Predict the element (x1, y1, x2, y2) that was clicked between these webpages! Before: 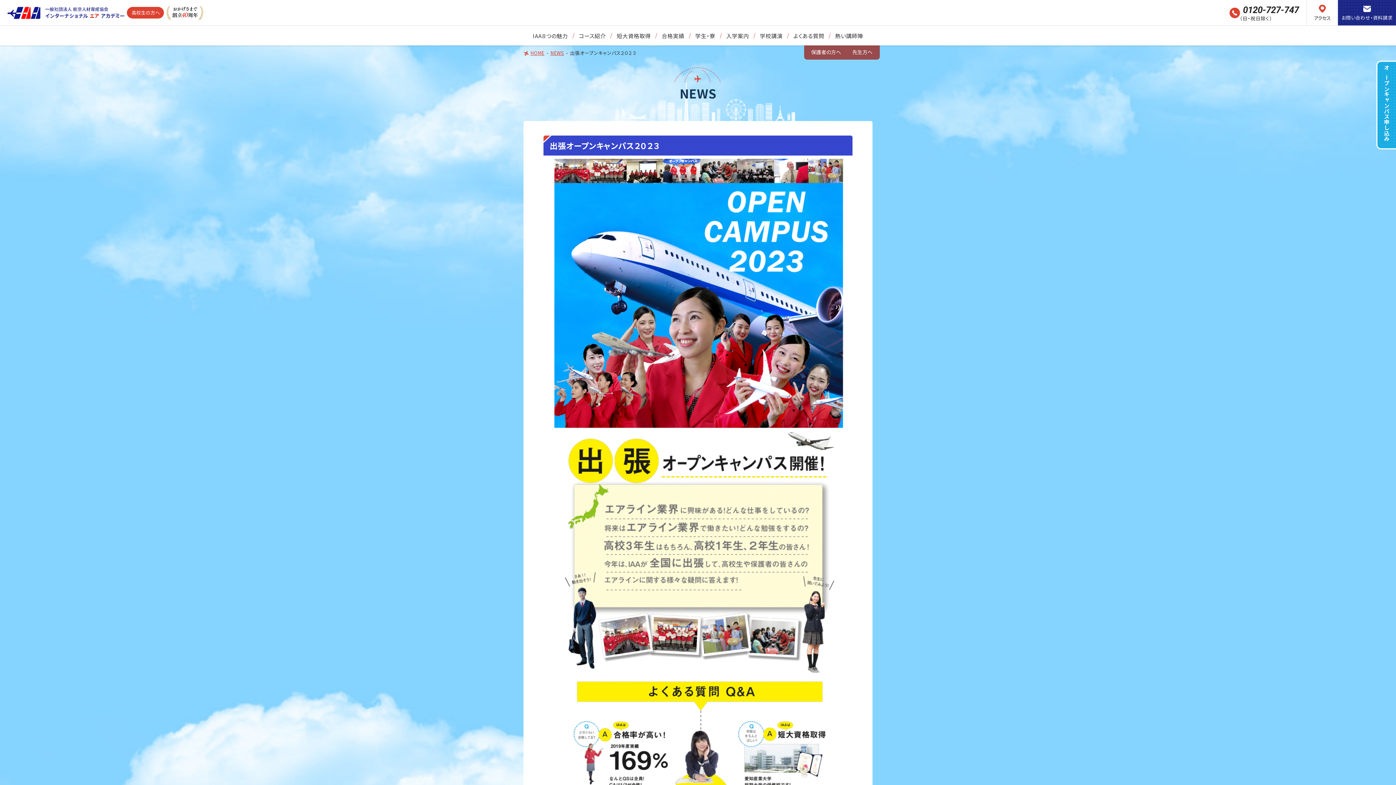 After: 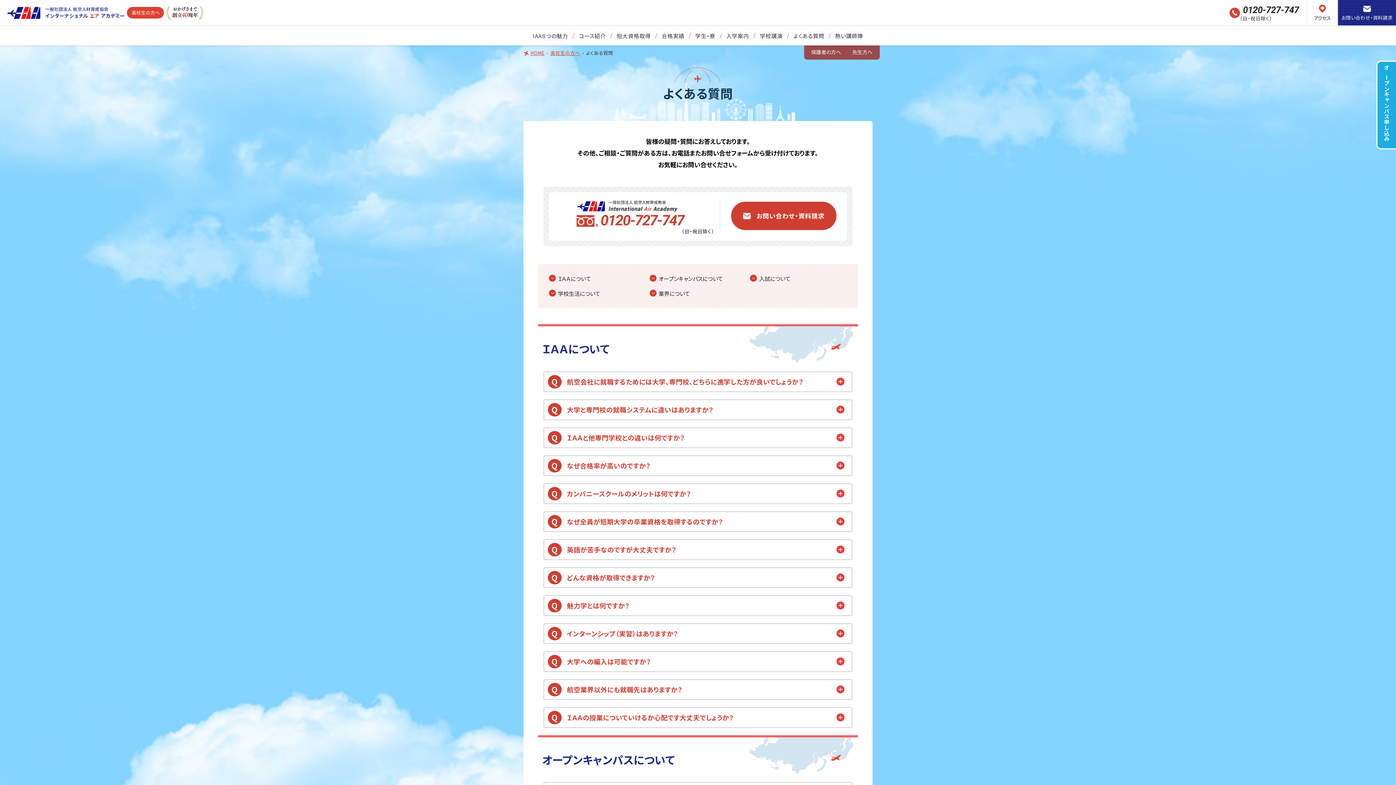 Action: bbox: (793, 32, 824, 39) label: よくある質問